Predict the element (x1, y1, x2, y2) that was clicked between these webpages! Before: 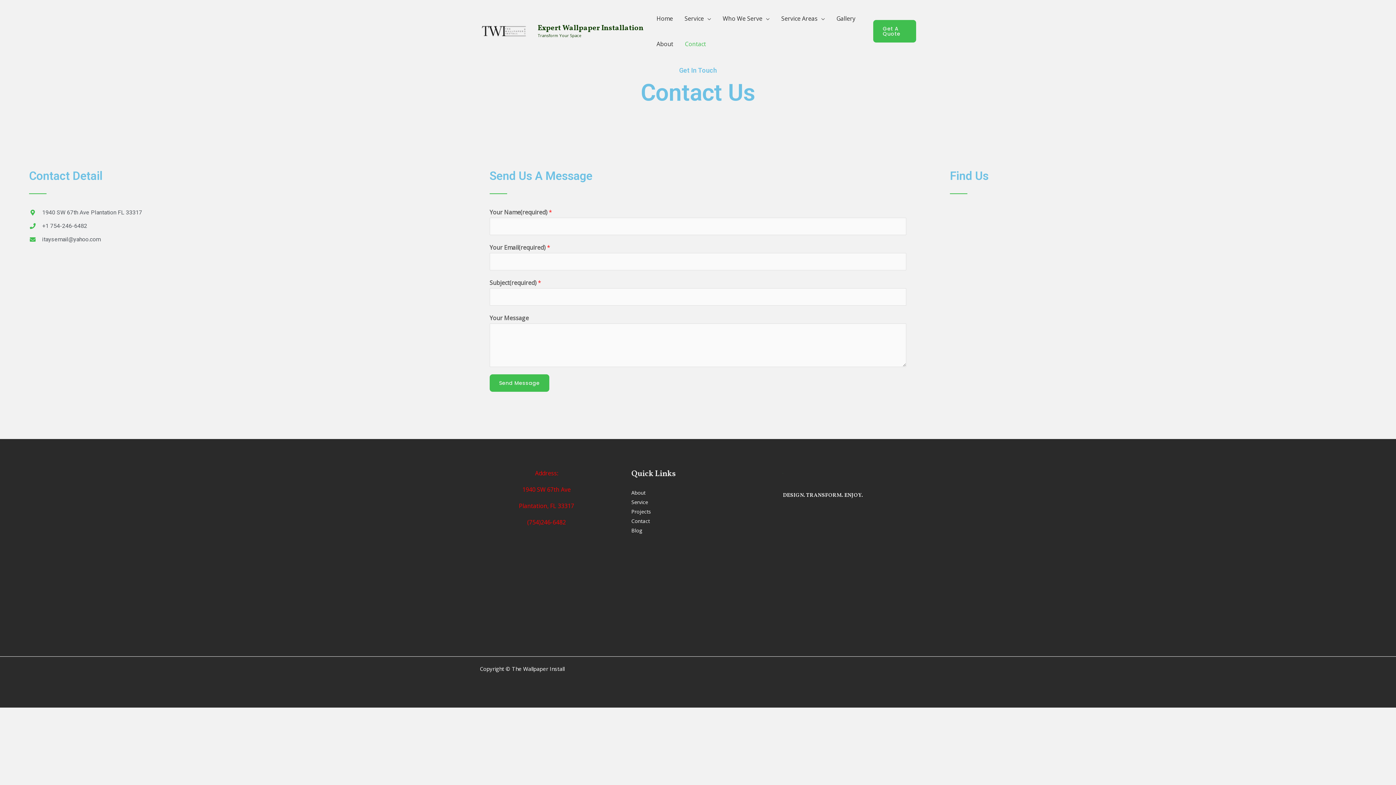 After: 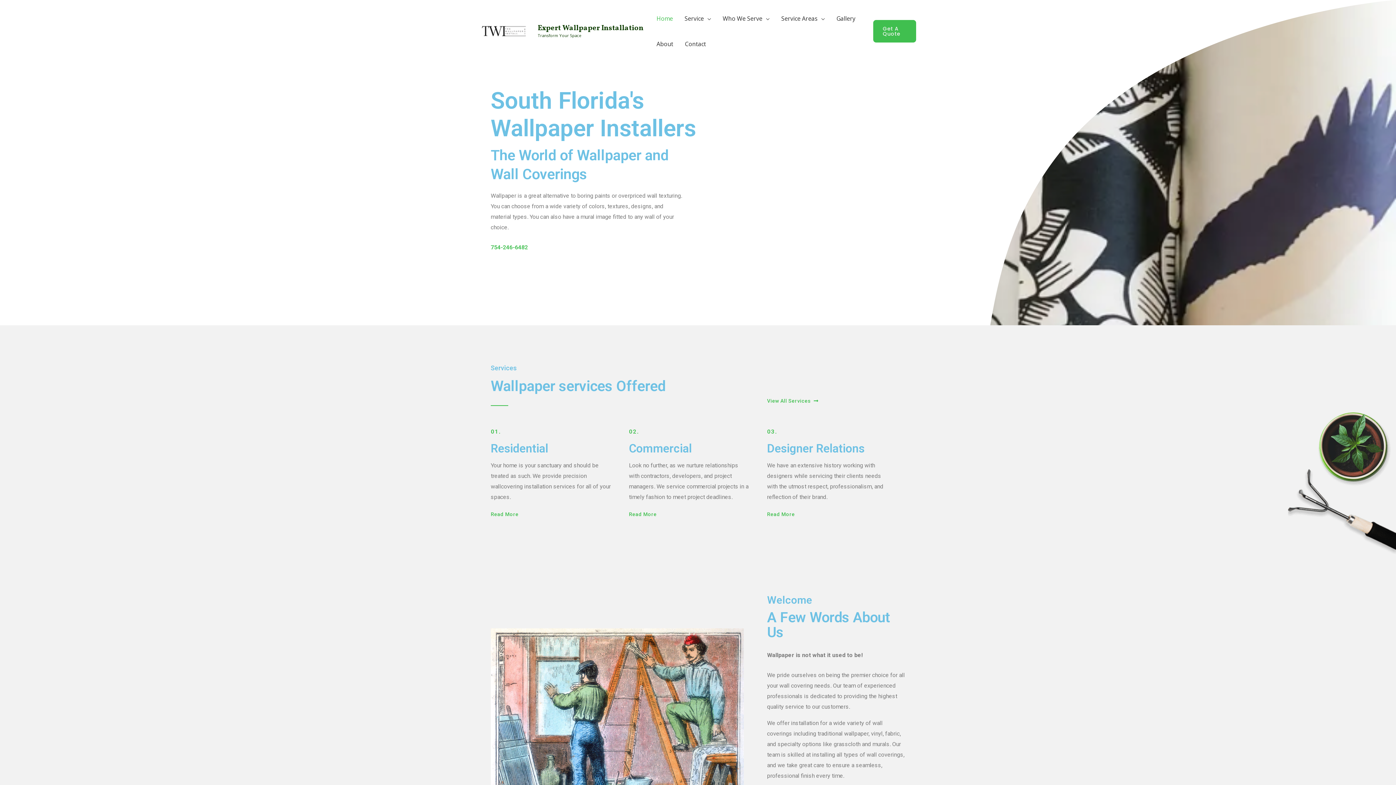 Action: bbox: (537, 23, 643, 33) label: Expert Wallpaper Installation